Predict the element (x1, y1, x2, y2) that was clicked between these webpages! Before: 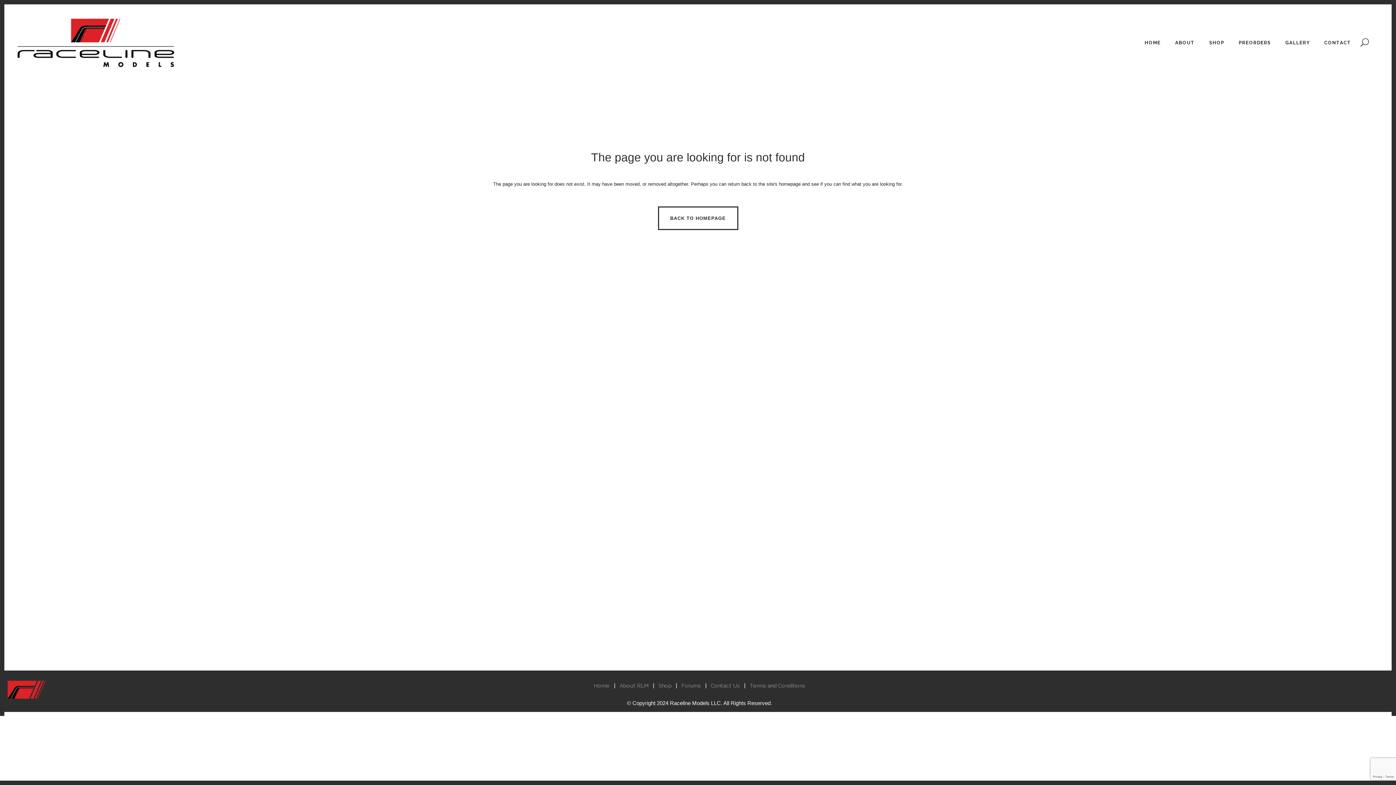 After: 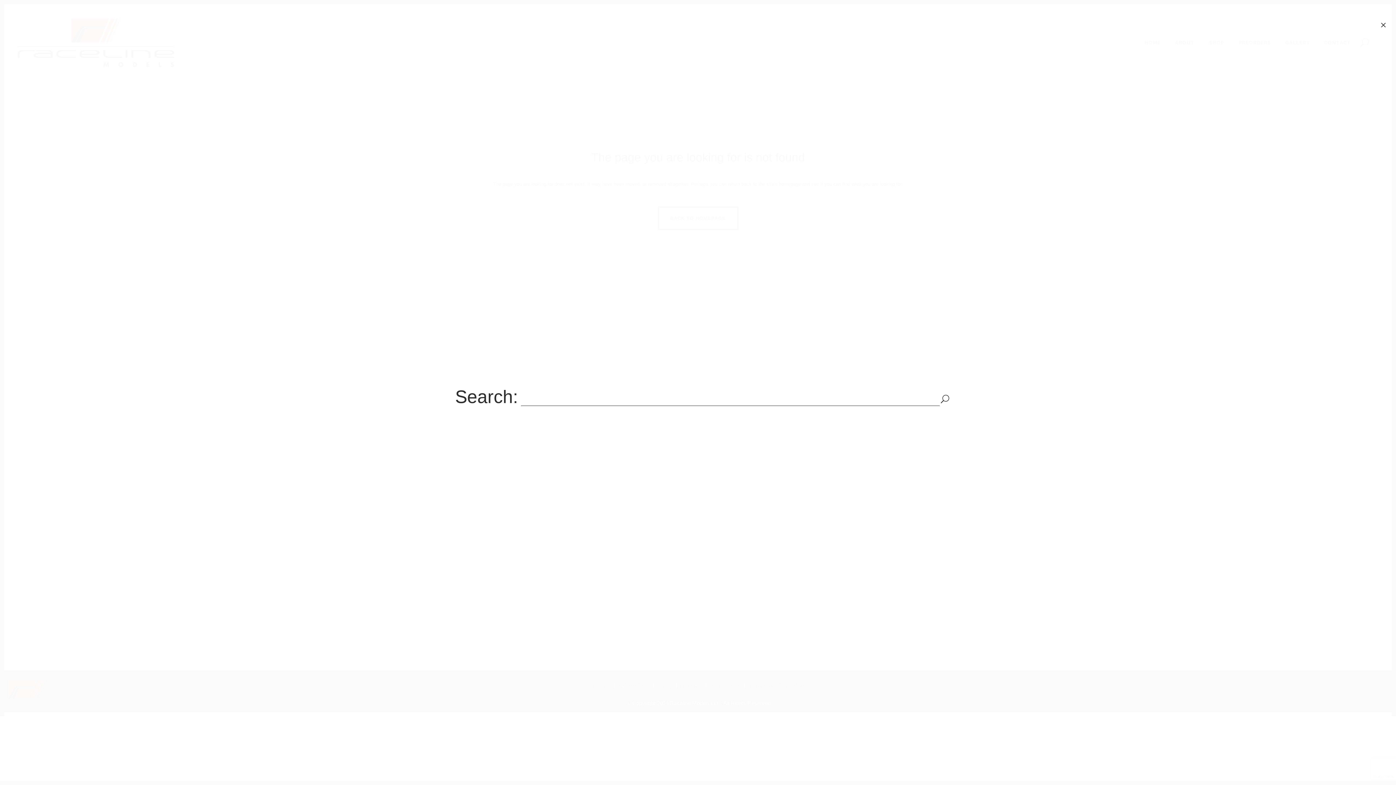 Action: bbox: (1358, 38, 1368, 46)